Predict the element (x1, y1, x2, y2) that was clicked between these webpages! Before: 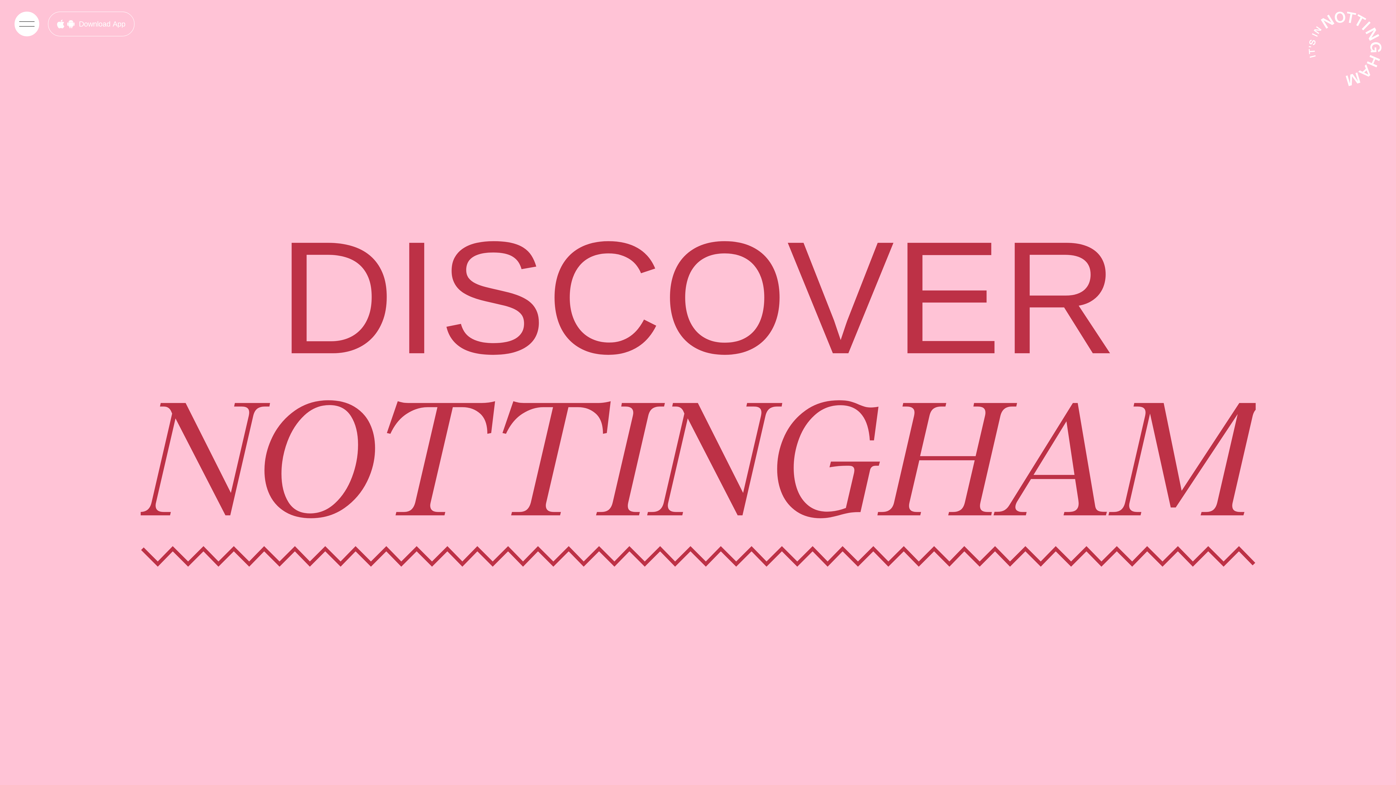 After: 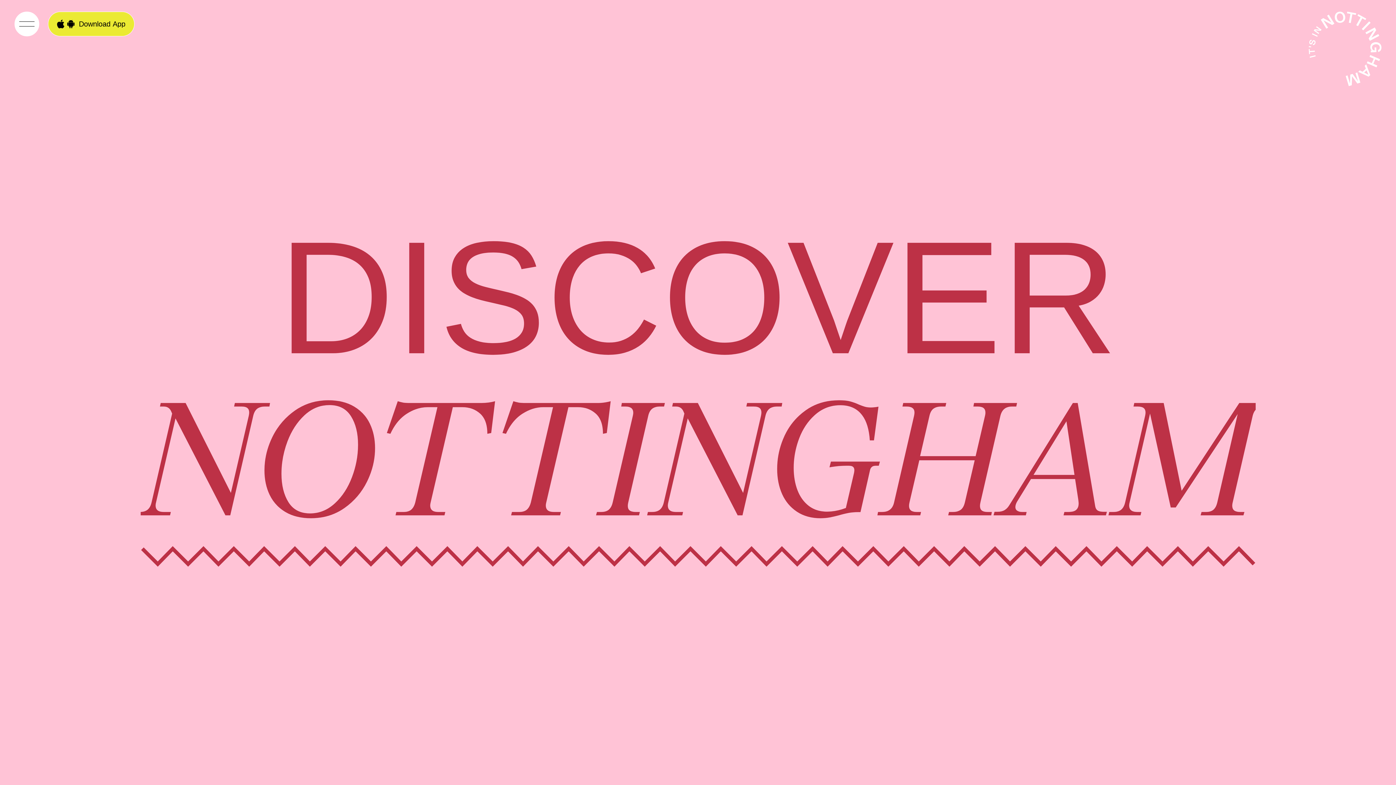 Action: label: Open App Download Menu bbox: (48, 11, 134, 36)